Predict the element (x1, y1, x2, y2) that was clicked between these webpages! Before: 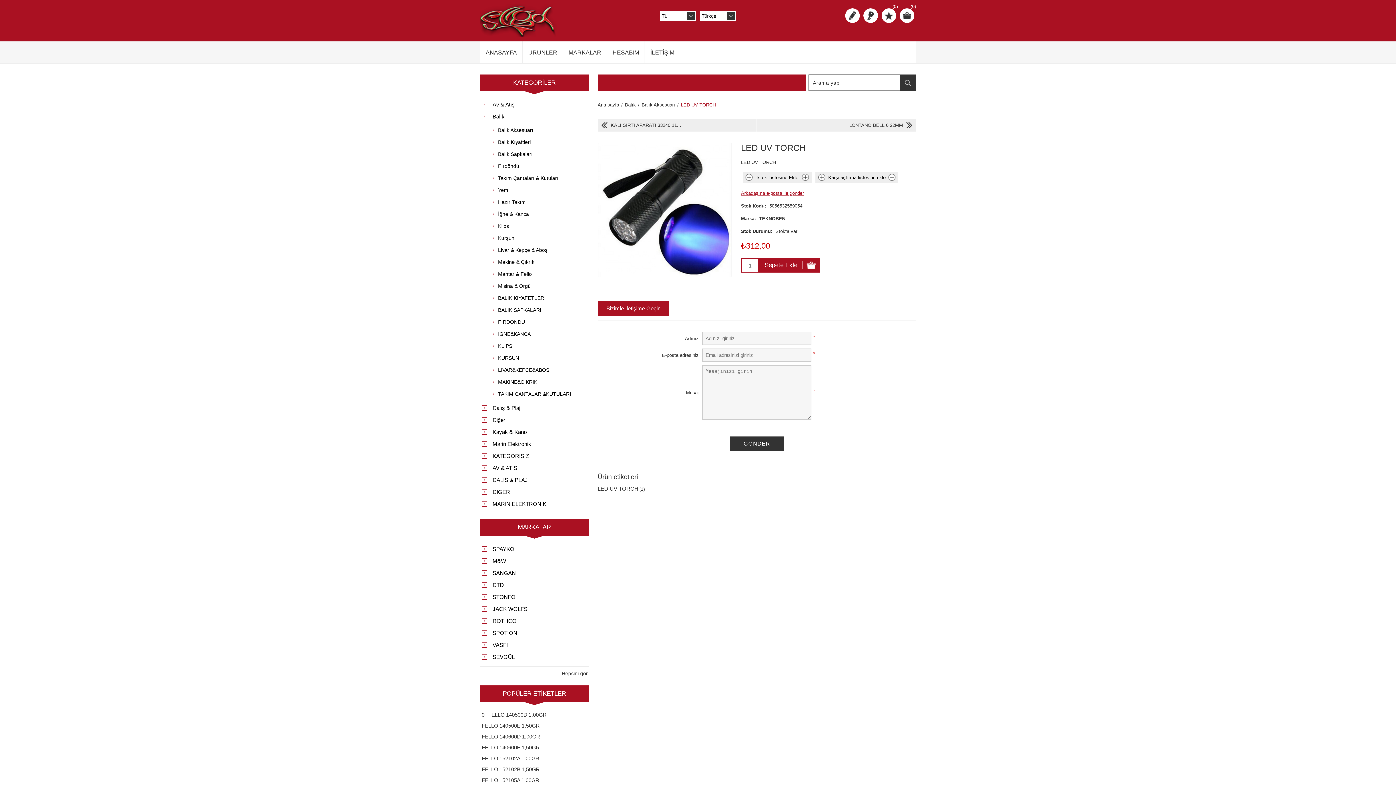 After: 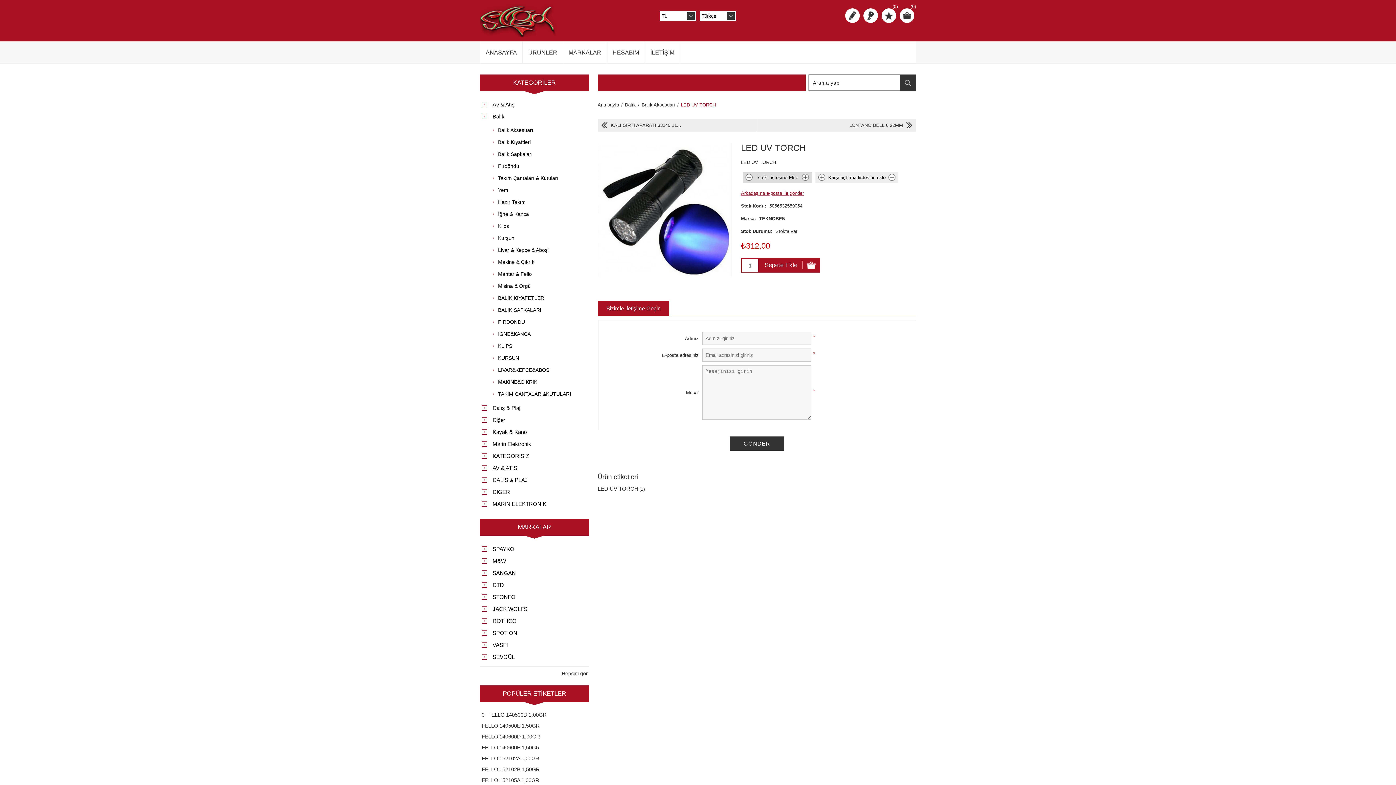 Action: bbox: (742, 172, 812, 183) label: İstek Listesine Ekle